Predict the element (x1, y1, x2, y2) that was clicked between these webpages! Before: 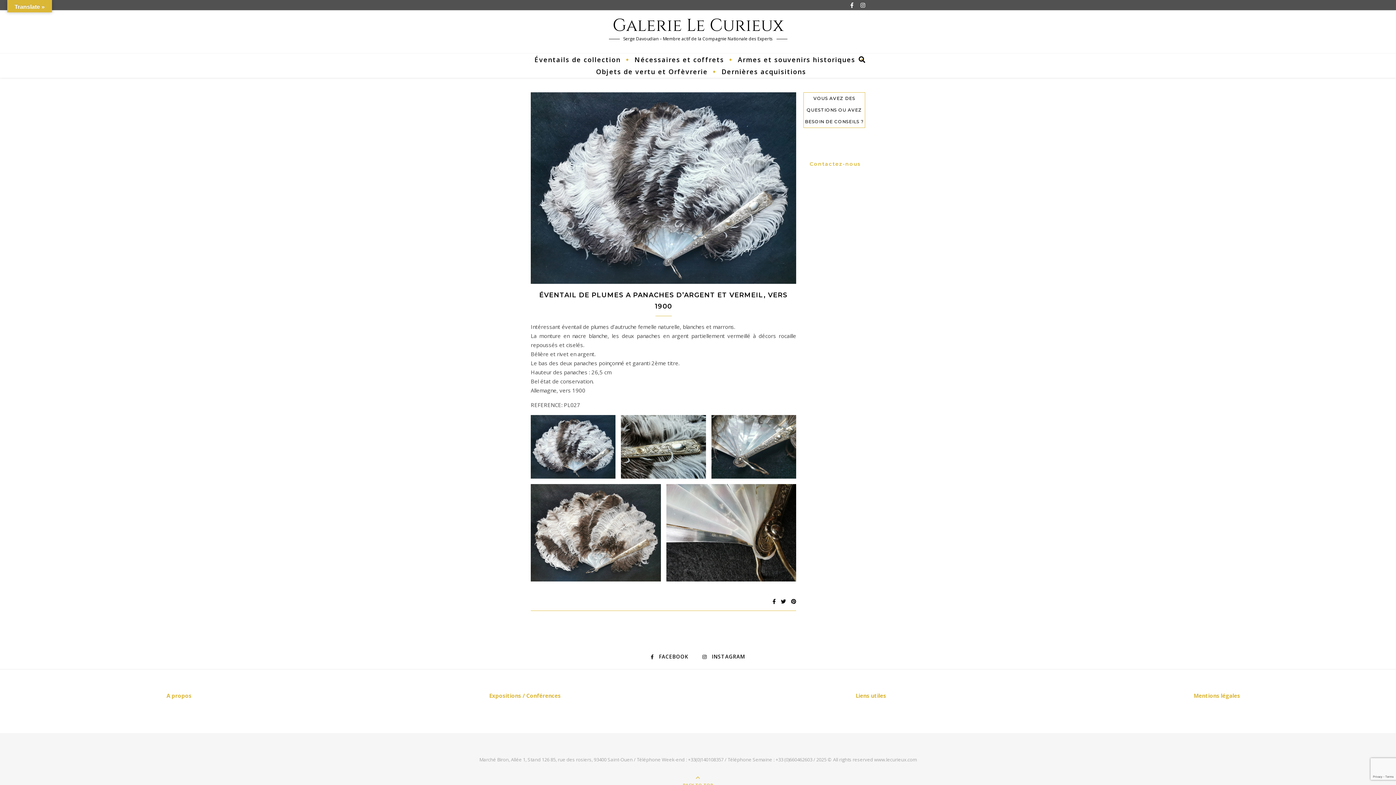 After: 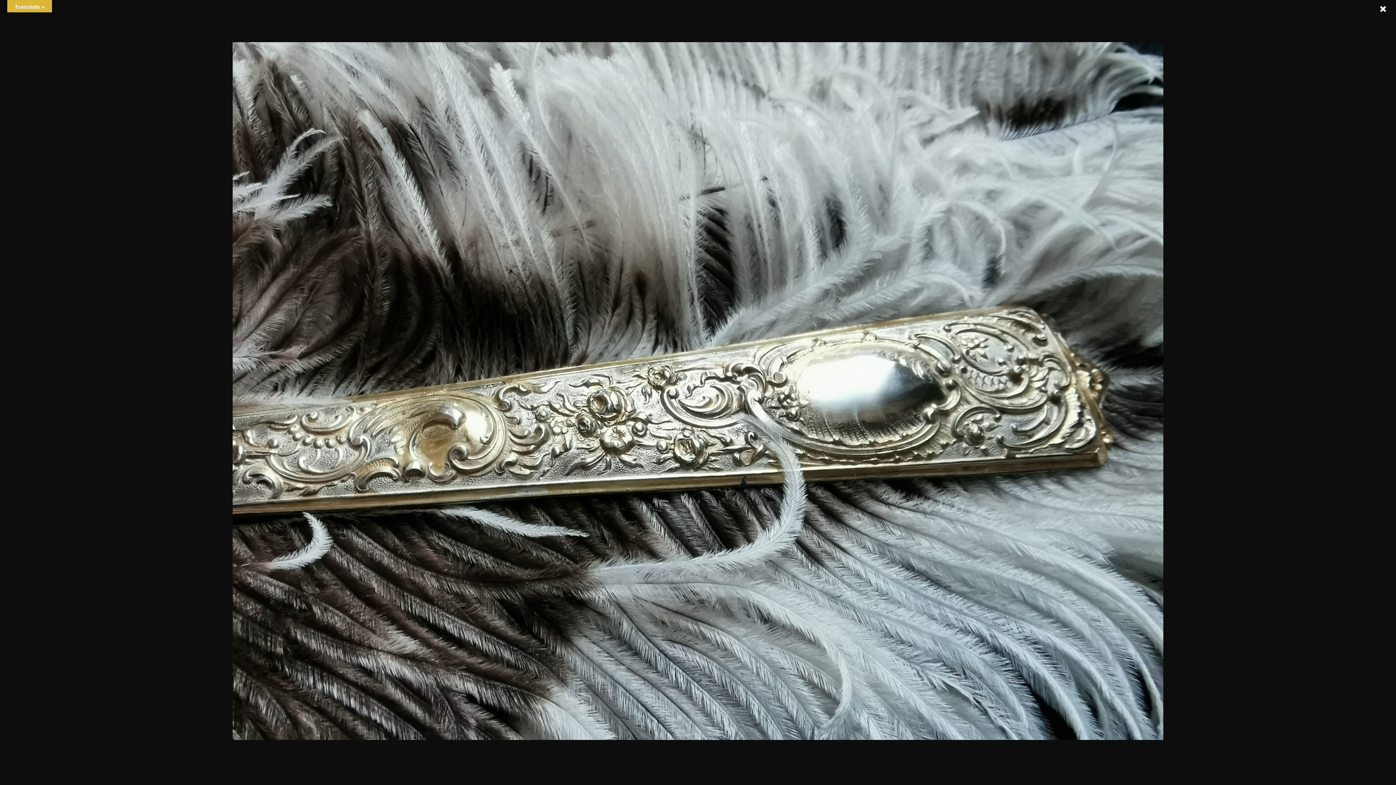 Action: bbox: (621, 415, 706, 478)